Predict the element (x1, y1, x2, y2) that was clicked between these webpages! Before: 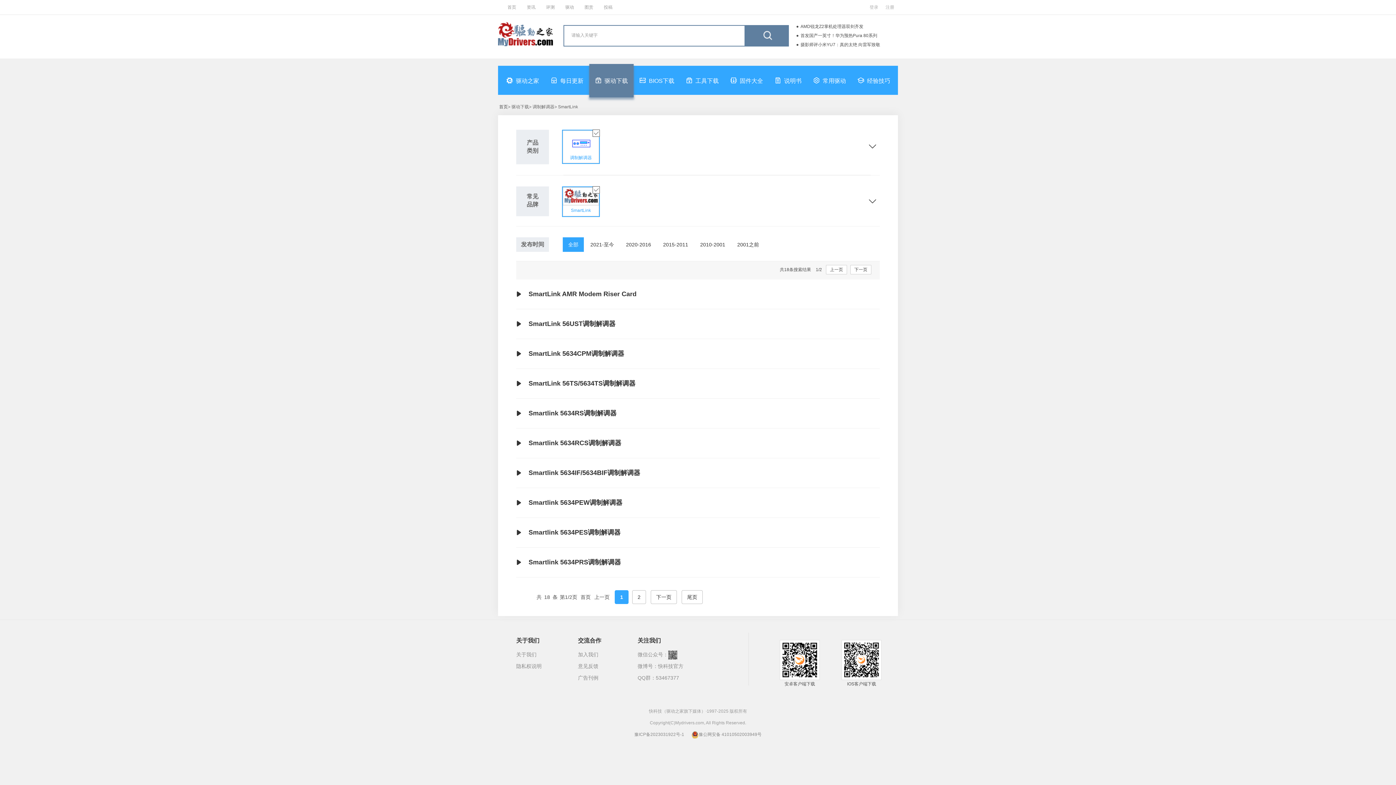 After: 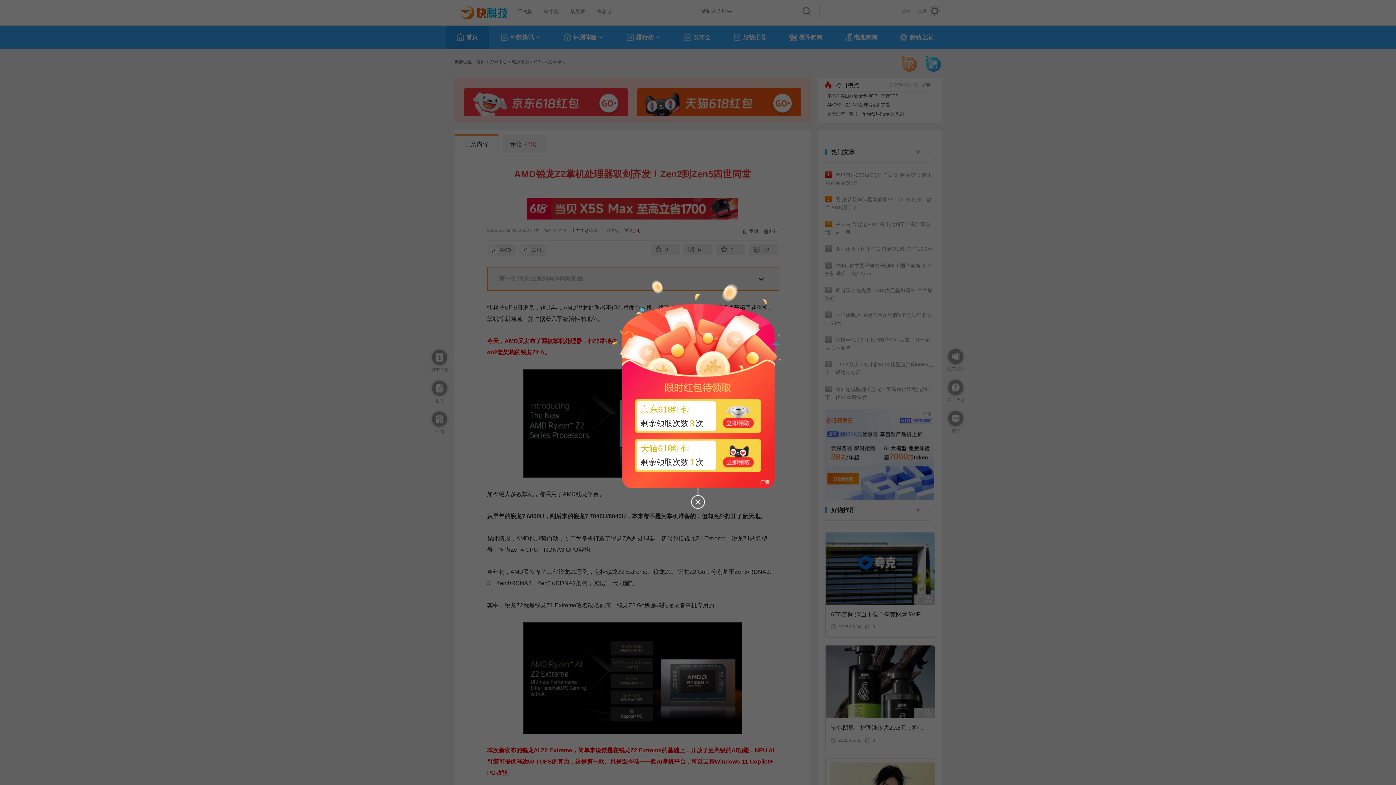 Action: label: AMD锐龙Z2掌机处理器双剑齐发 bbox: (796, 24, 863, 29)